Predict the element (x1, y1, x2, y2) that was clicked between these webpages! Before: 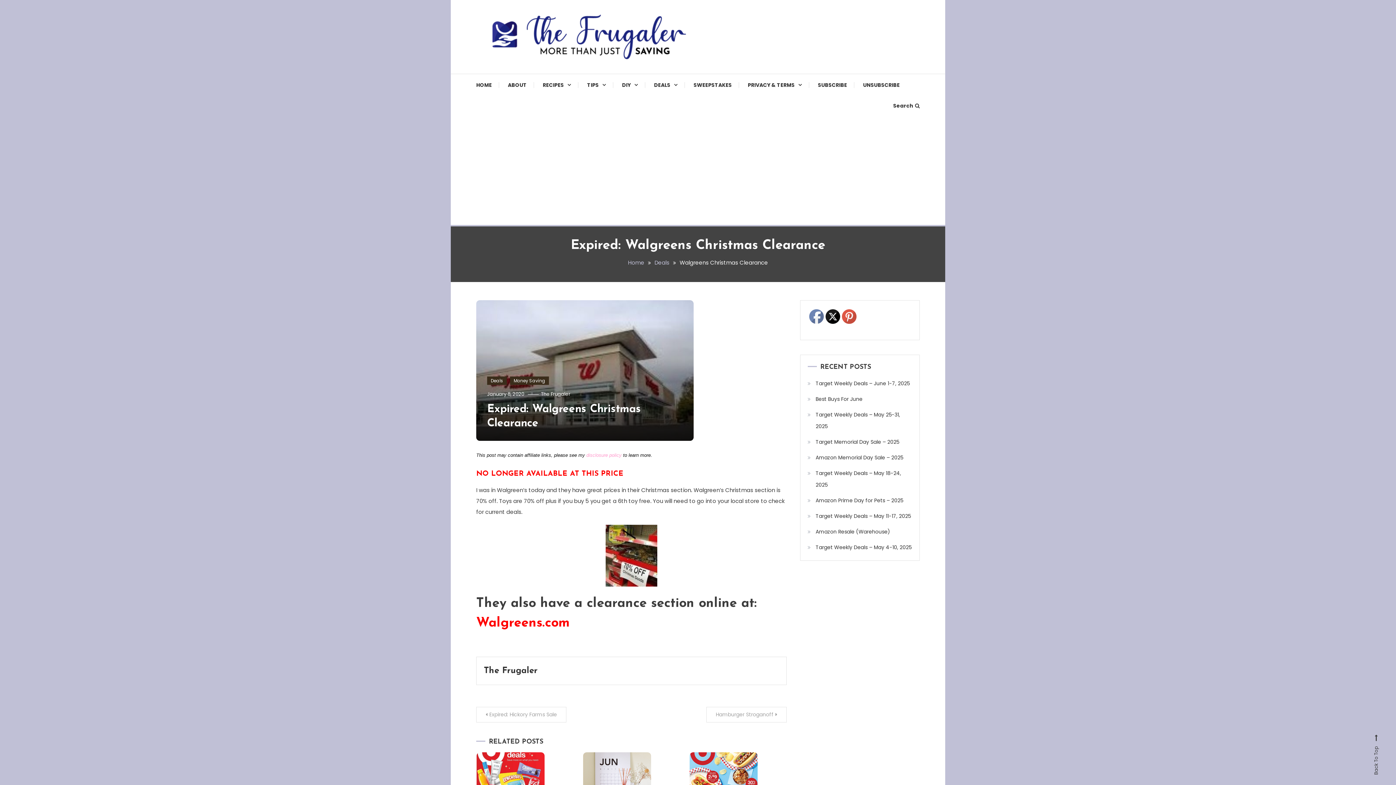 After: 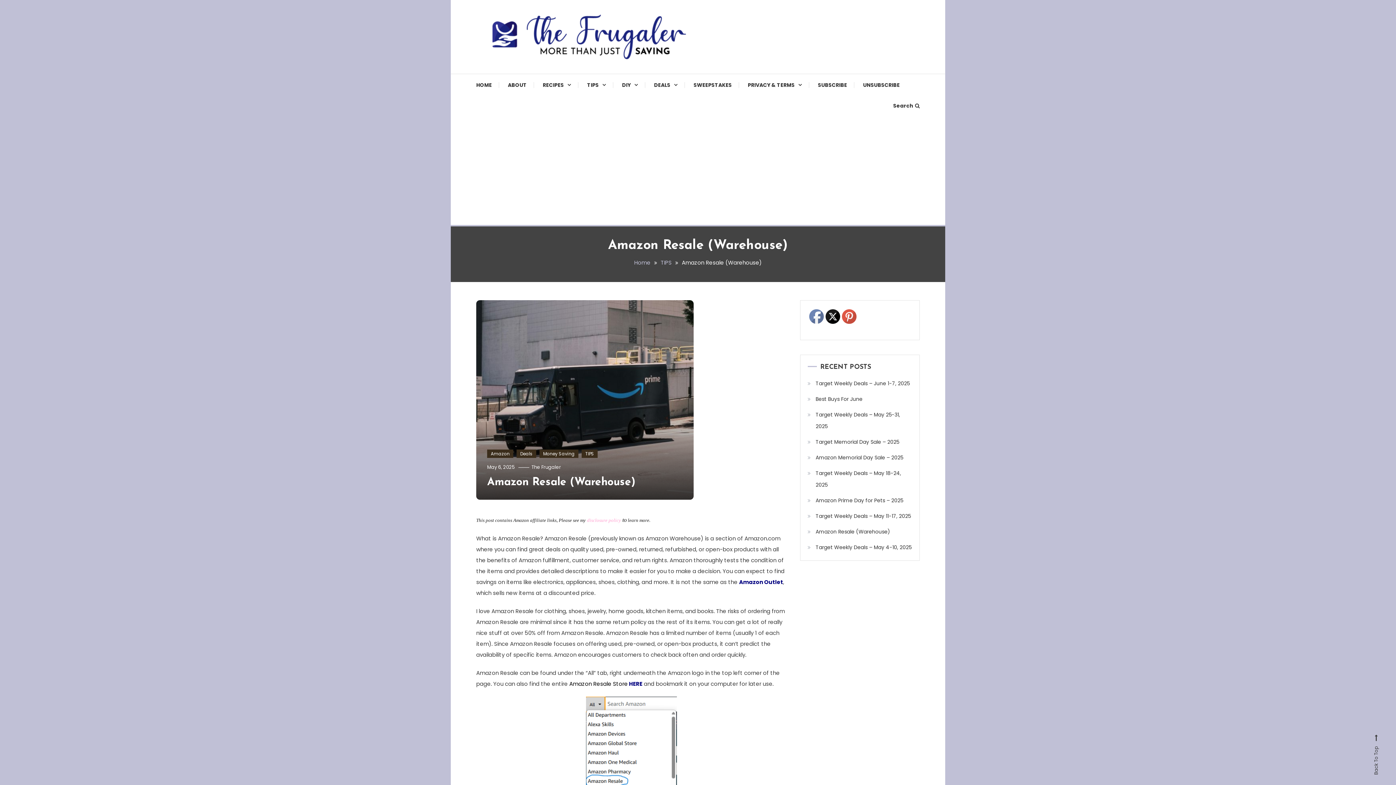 Action: label: Amazon Resale (Warehouse) bbox: (807, 526, 890, 537)